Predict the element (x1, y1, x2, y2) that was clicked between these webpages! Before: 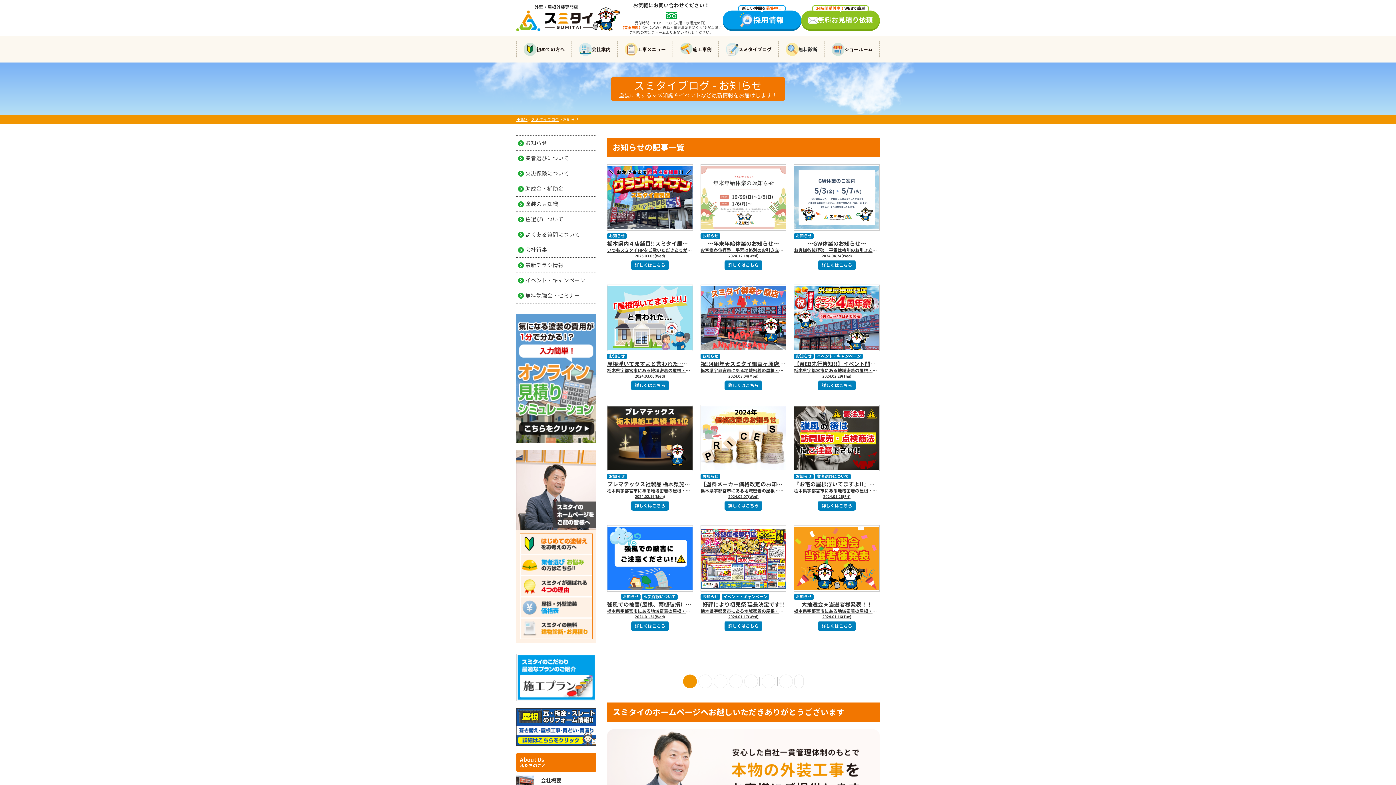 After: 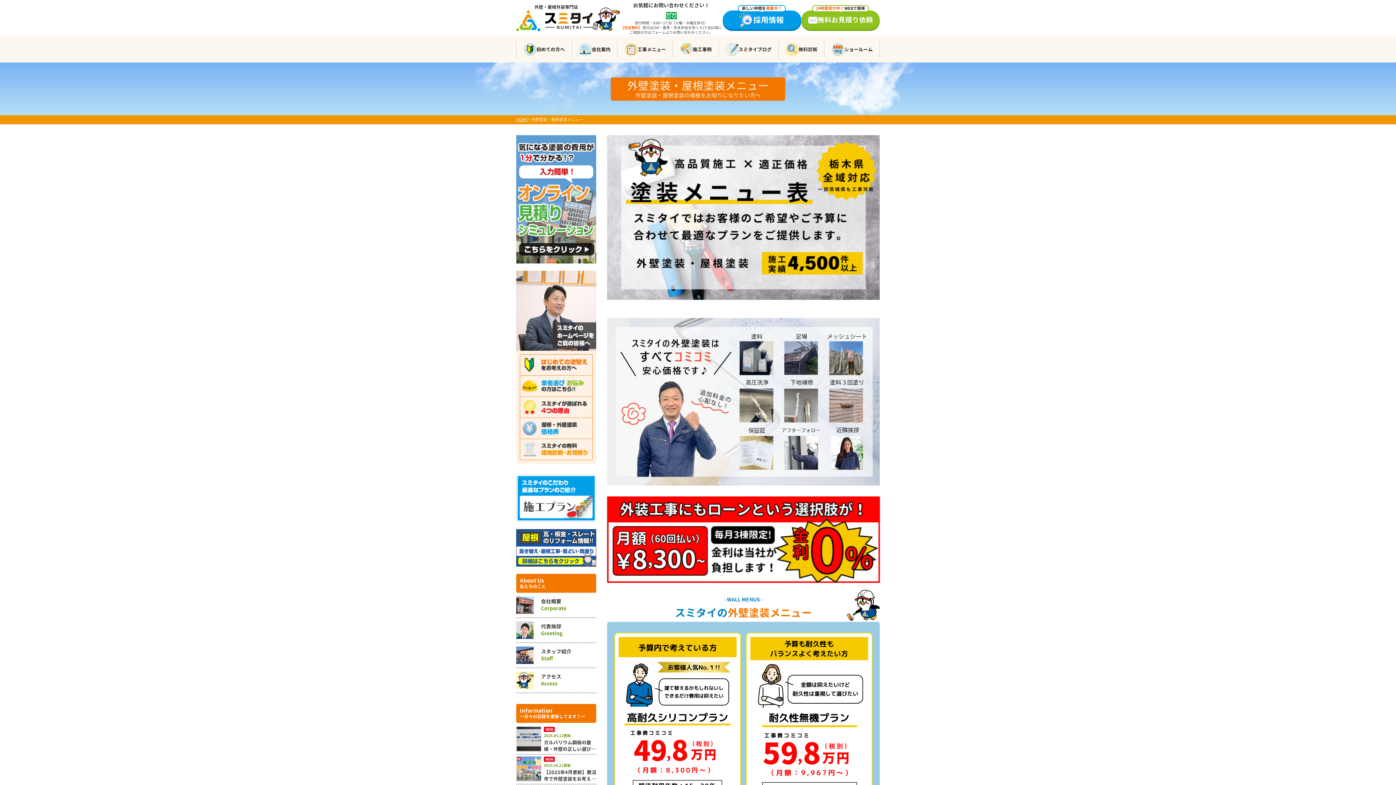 Action: bbox: (617, 41, 672, 57) label: 工事メニュー